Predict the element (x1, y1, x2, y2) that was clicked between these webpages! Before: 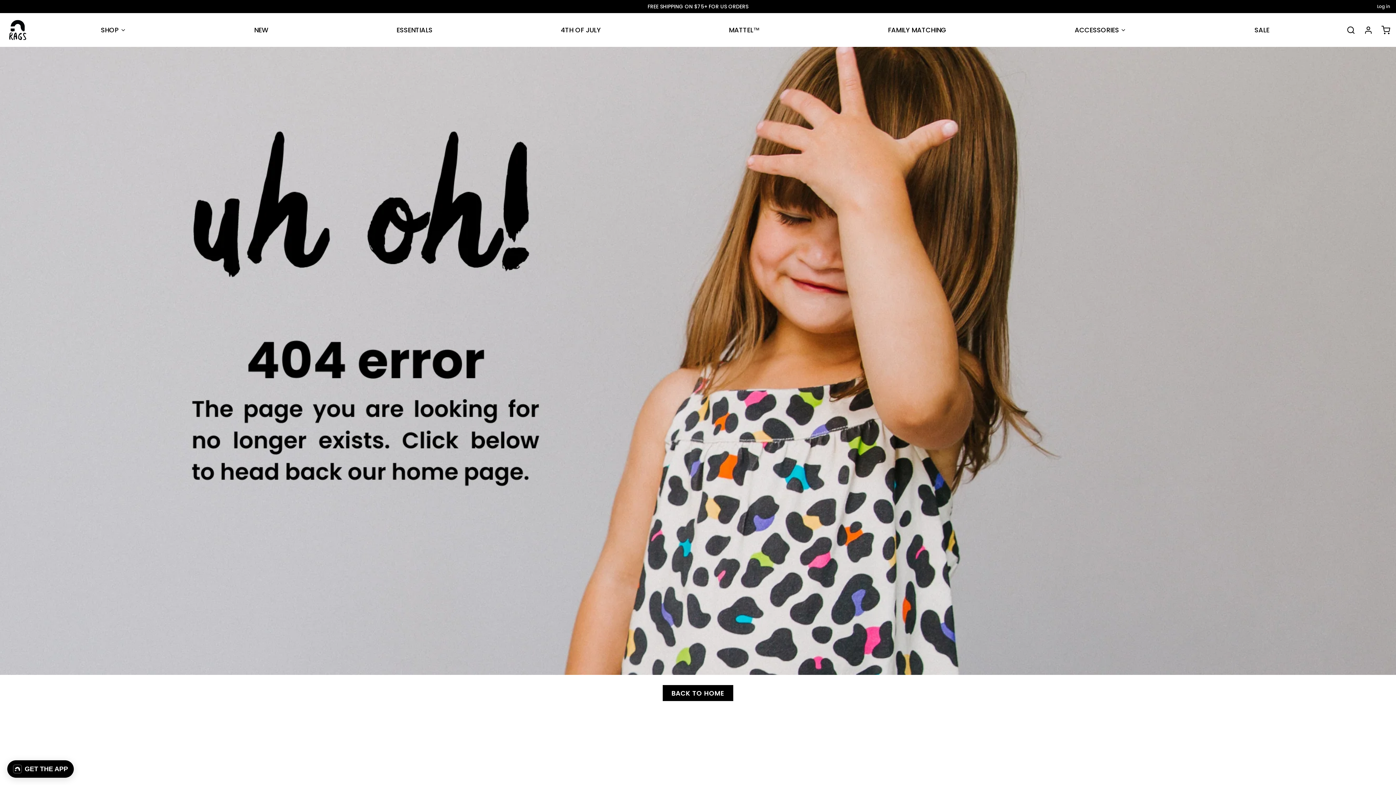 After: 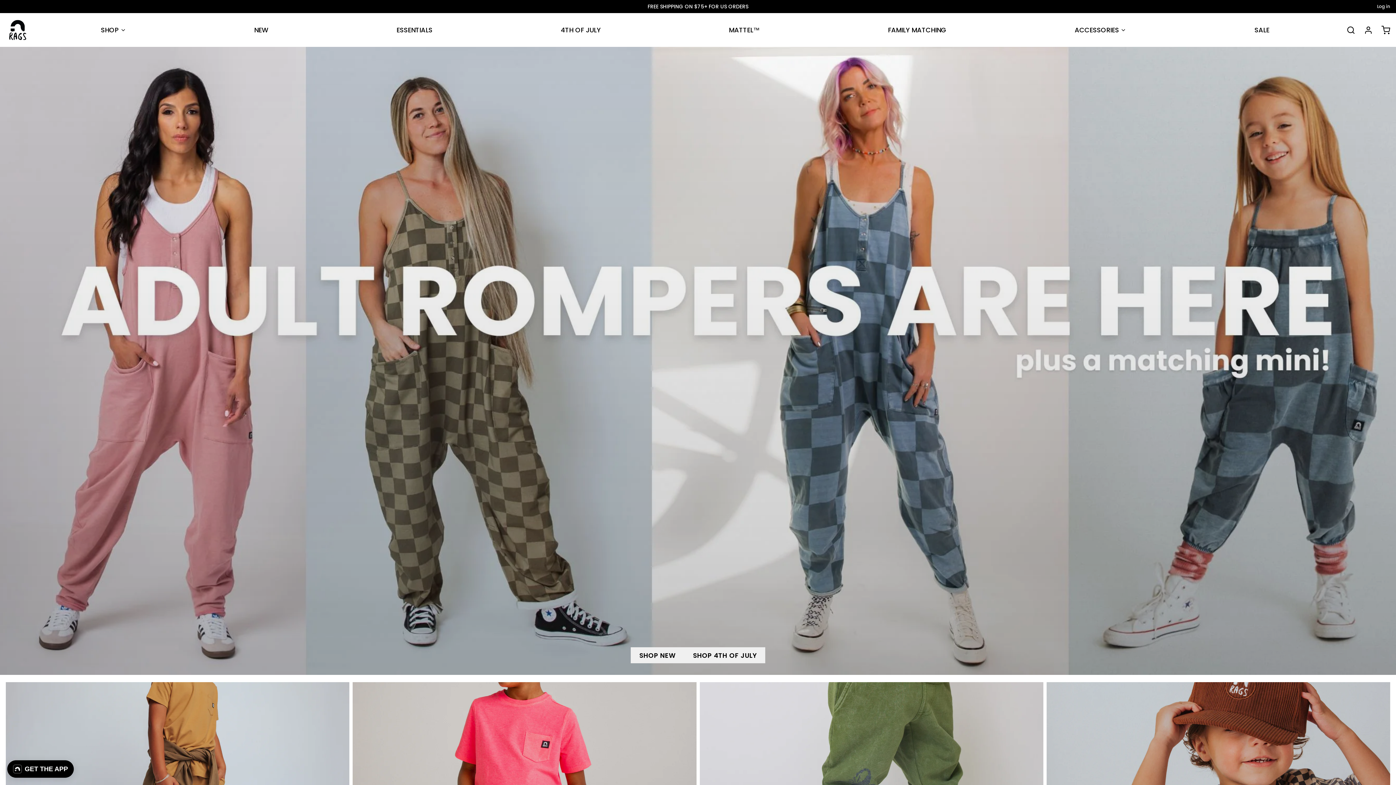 Action: bbox: (663, 685, 733, 701) label: BACK TO HOME